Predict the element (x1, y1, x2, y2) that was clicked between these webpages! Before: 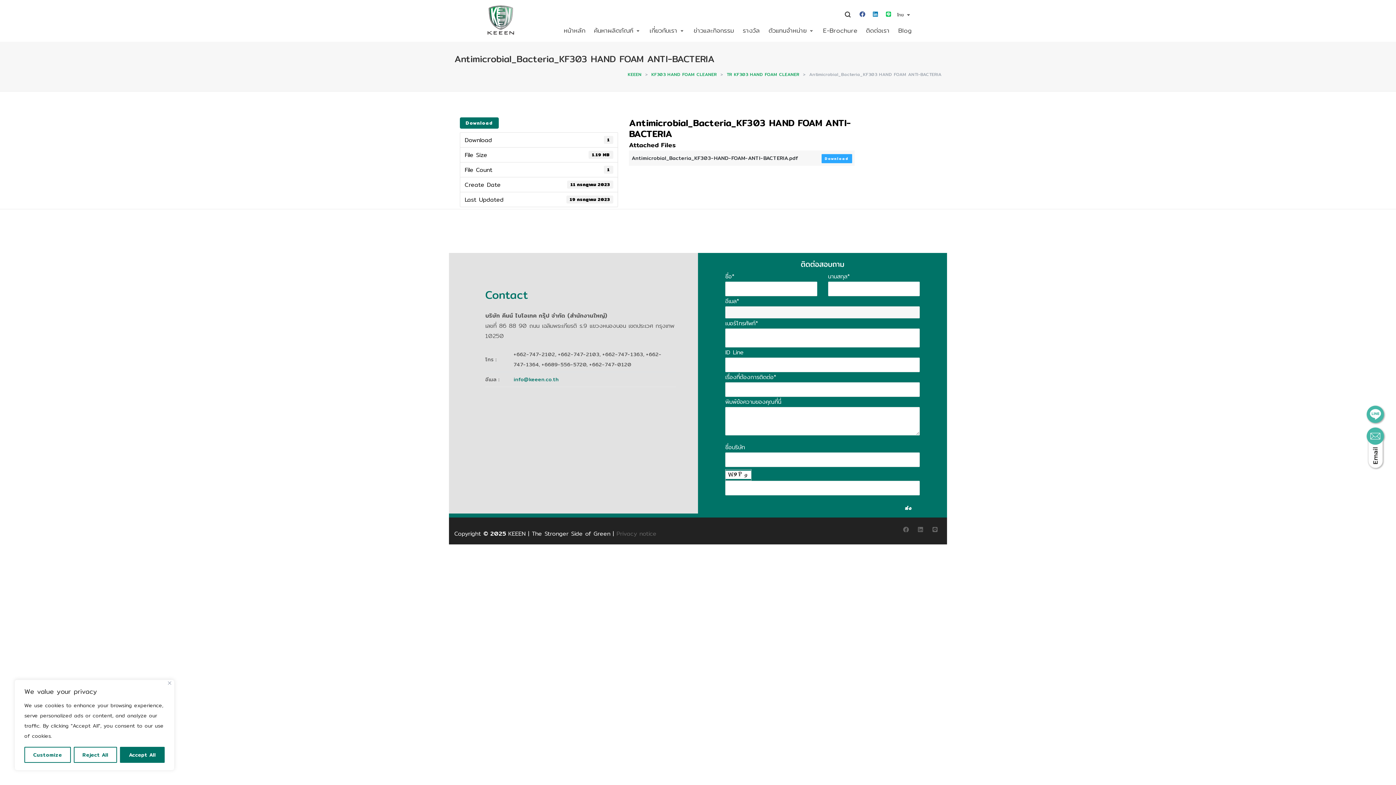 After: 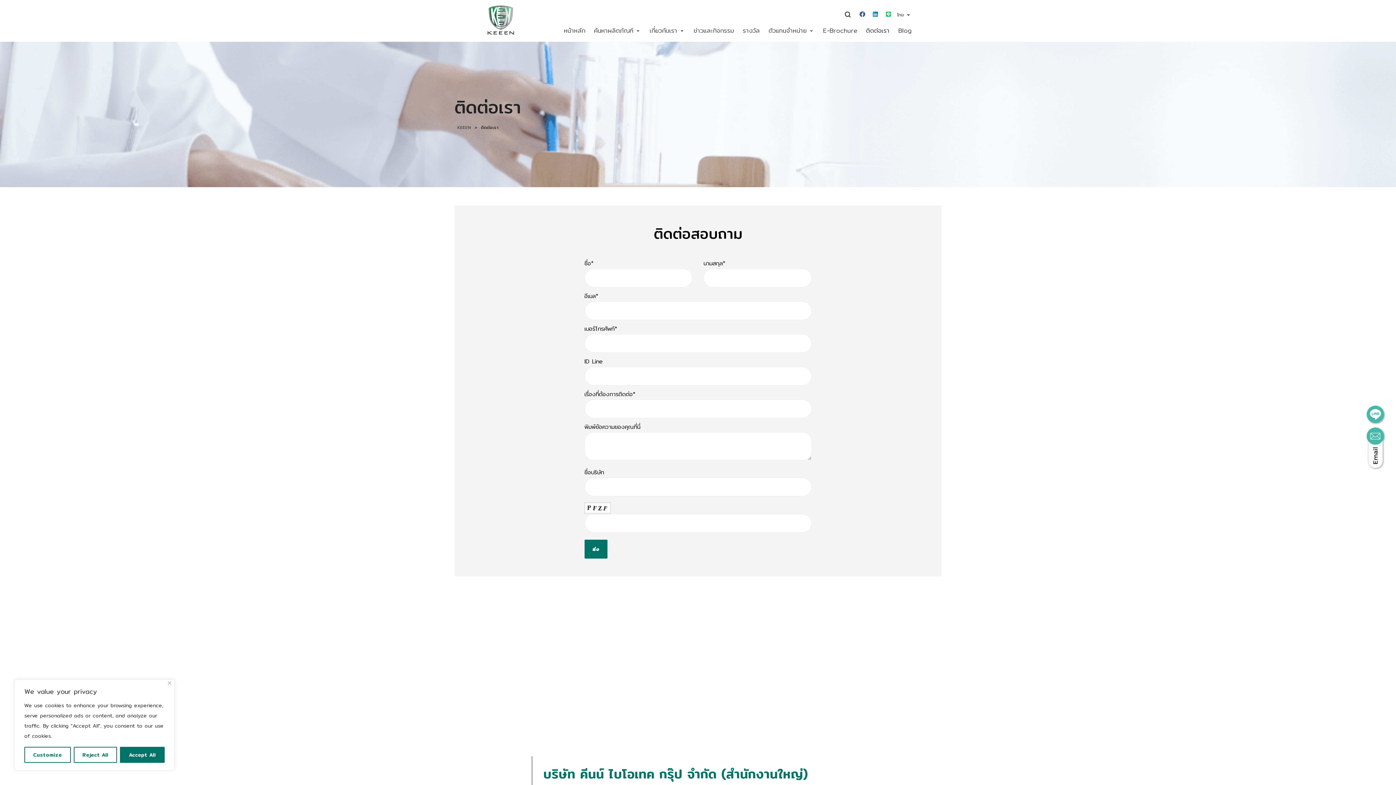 Action: bbox: (861, 25, 894, 35) label: ติดต่อเรา